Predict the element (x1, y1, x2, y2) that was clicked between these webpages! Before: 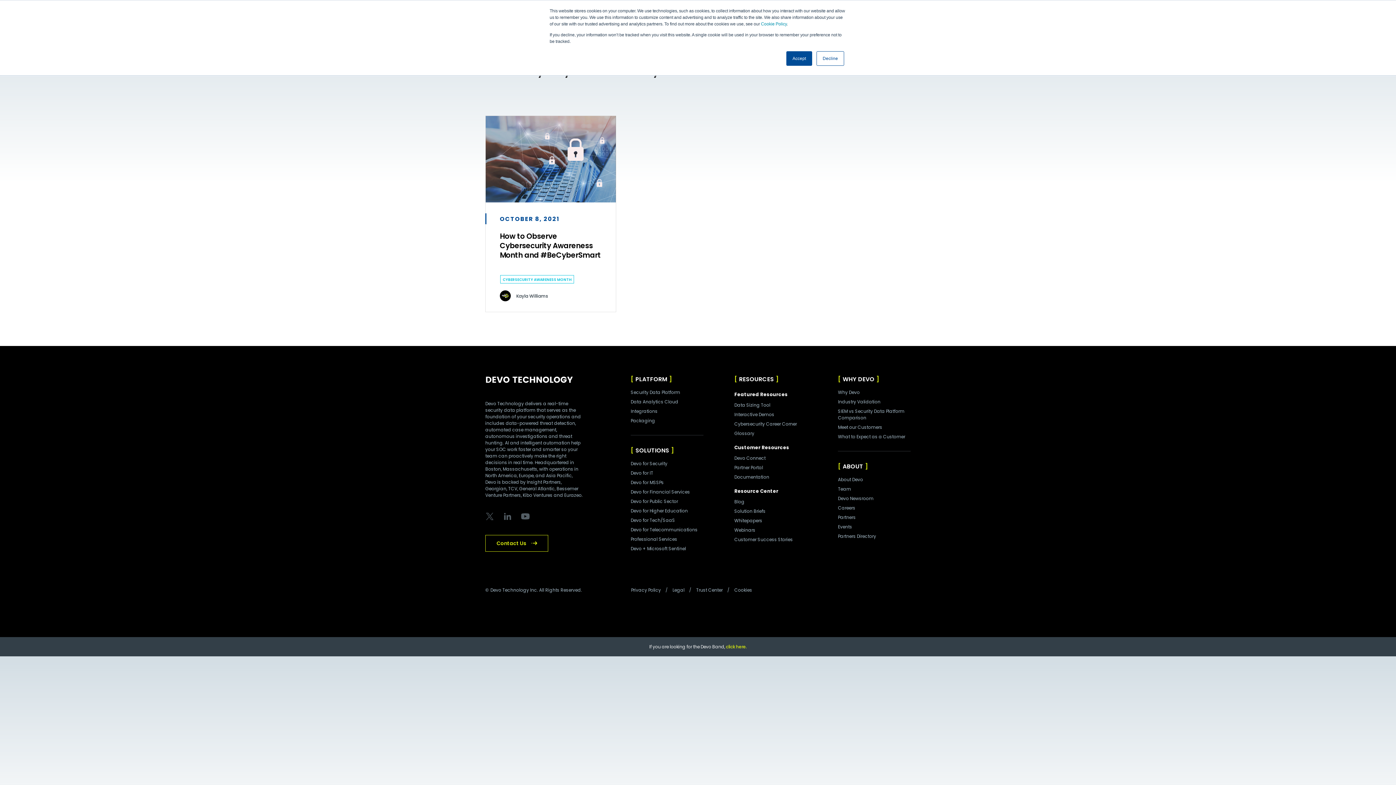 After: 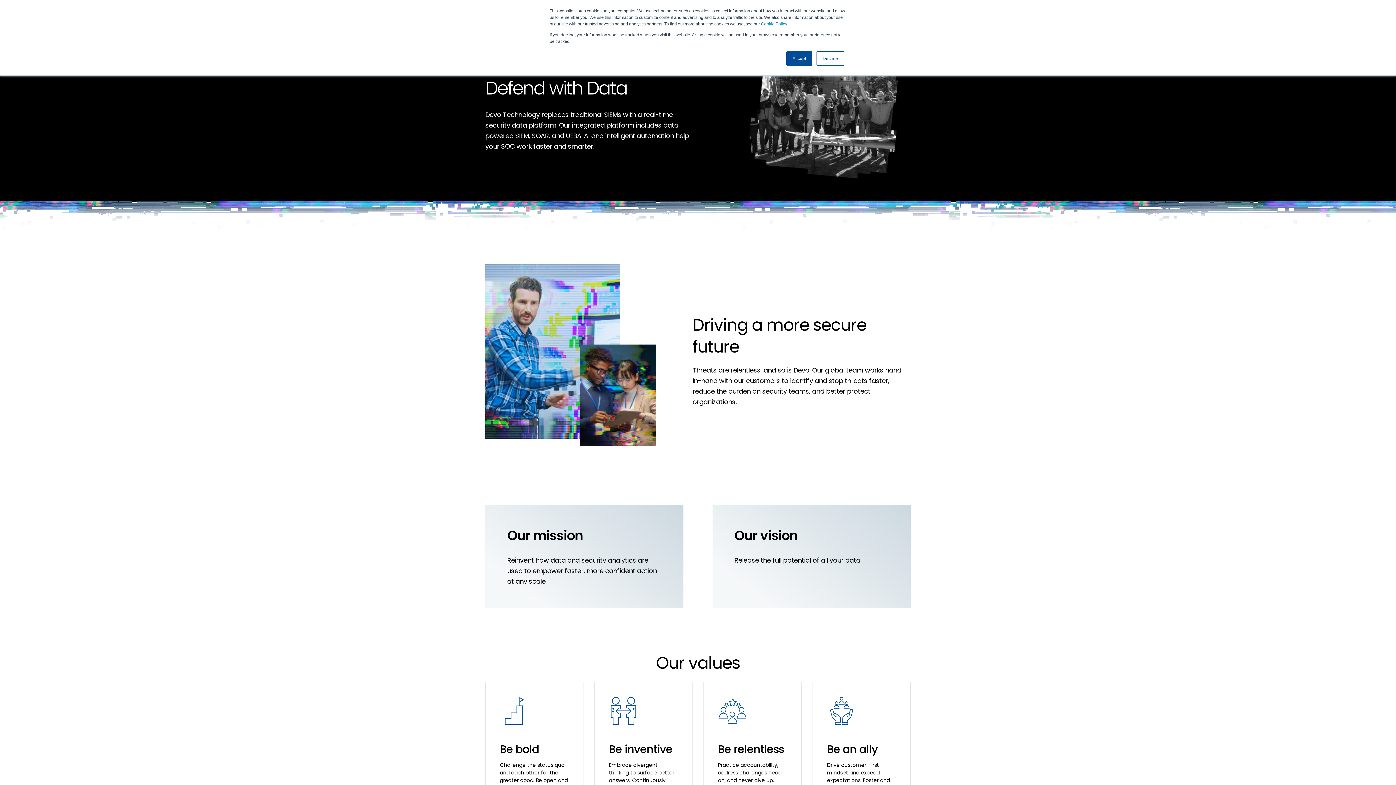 Action: label: About Devo bbox: (838, 476, 863, 483)